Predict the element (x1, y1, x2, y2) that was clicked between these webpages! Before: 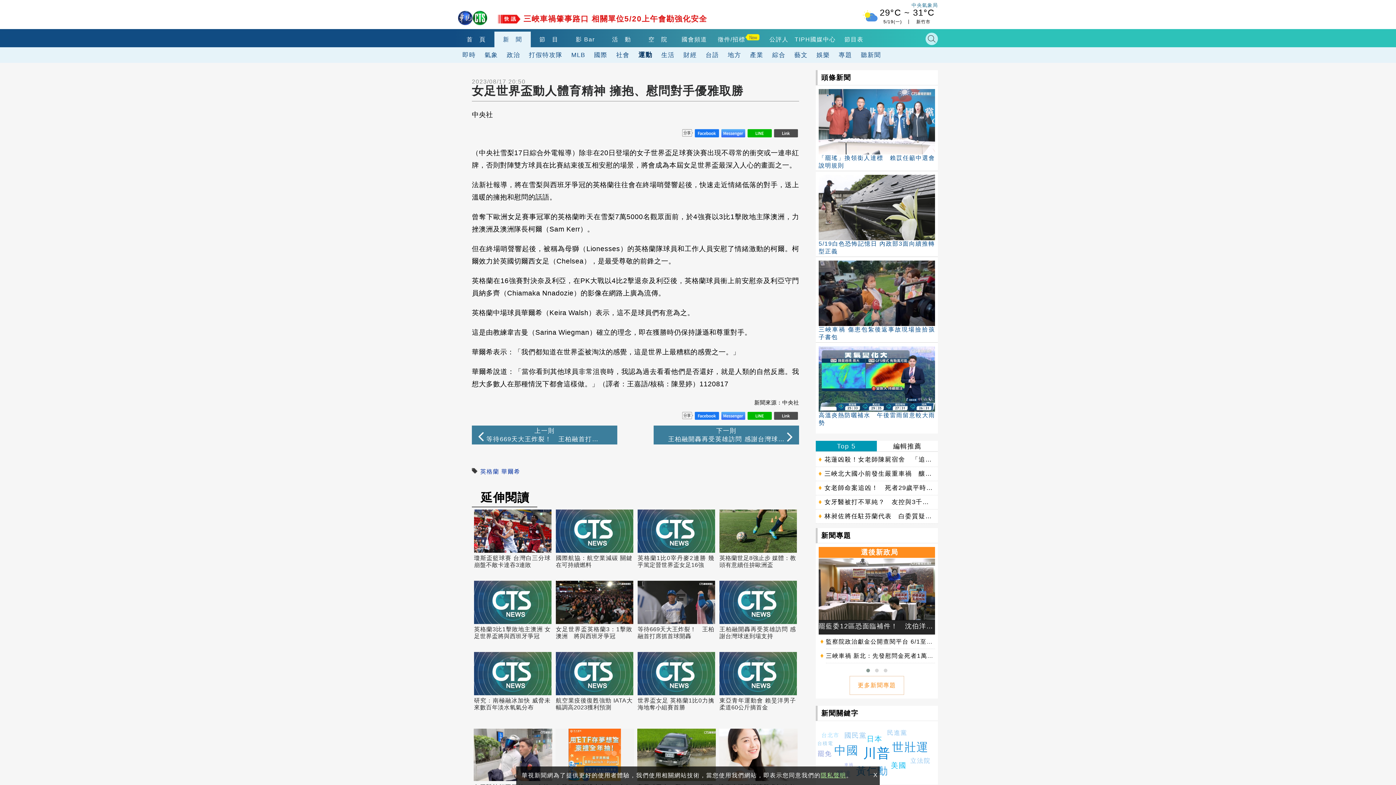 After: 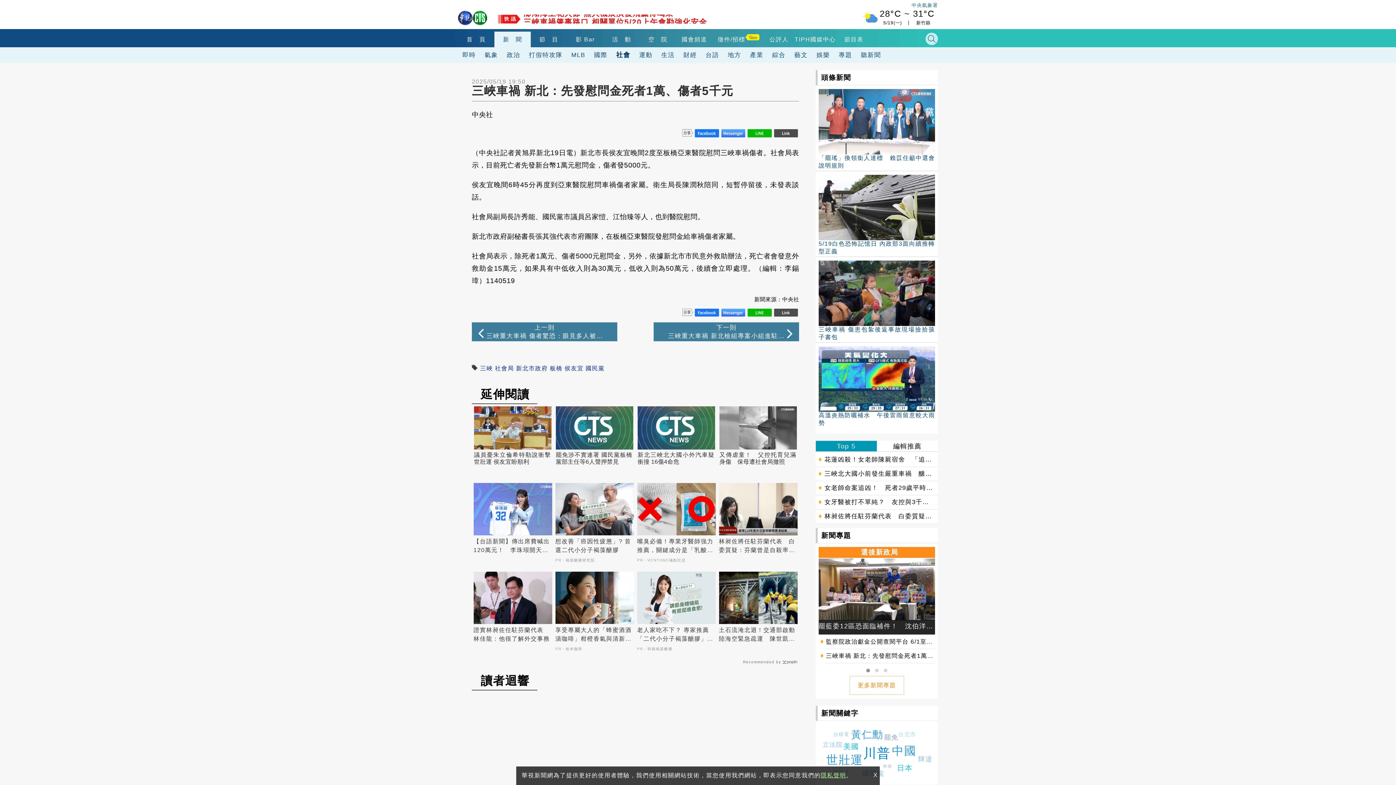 Action: bbox: (826, 649, 935, 663) label: 三峽車禍 新北：先發慰問金死者1萬、傷者5千元